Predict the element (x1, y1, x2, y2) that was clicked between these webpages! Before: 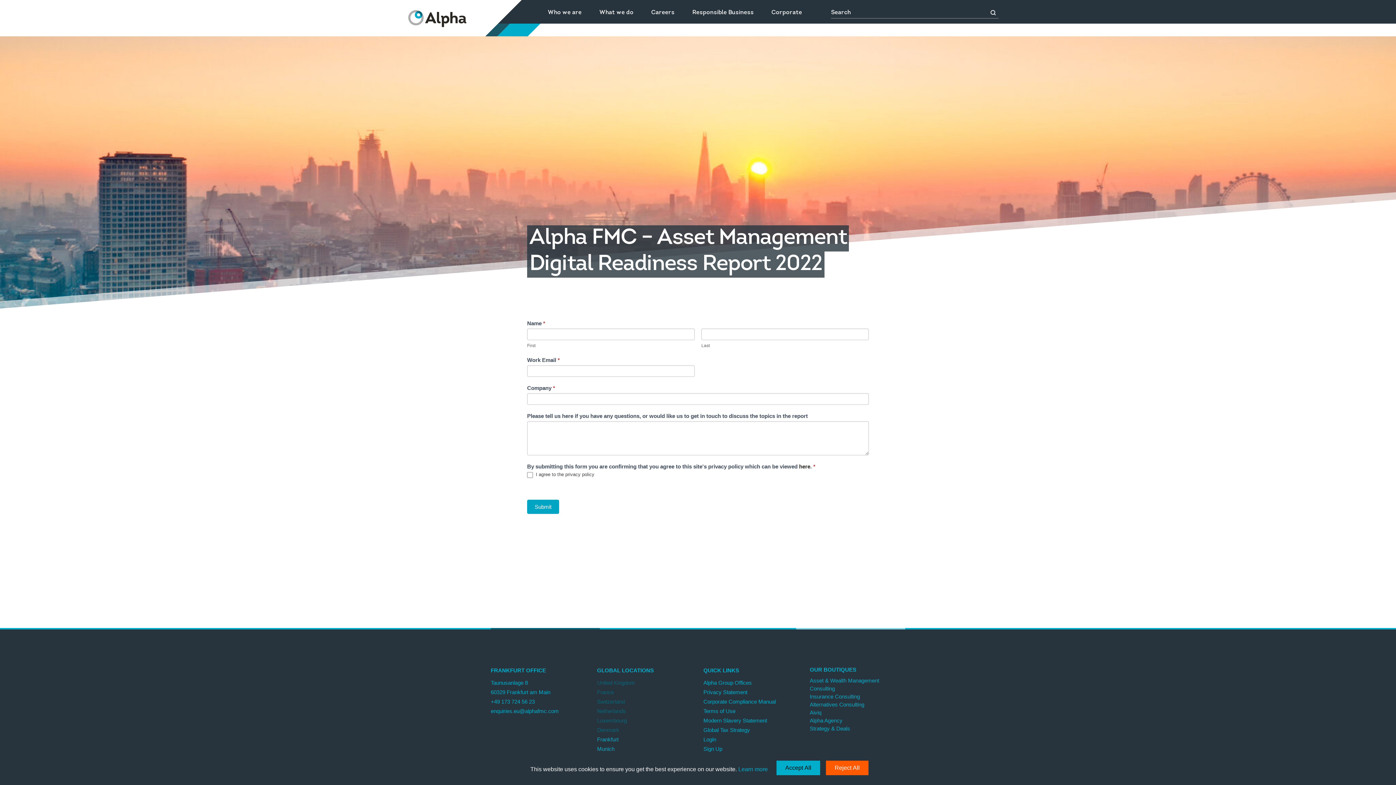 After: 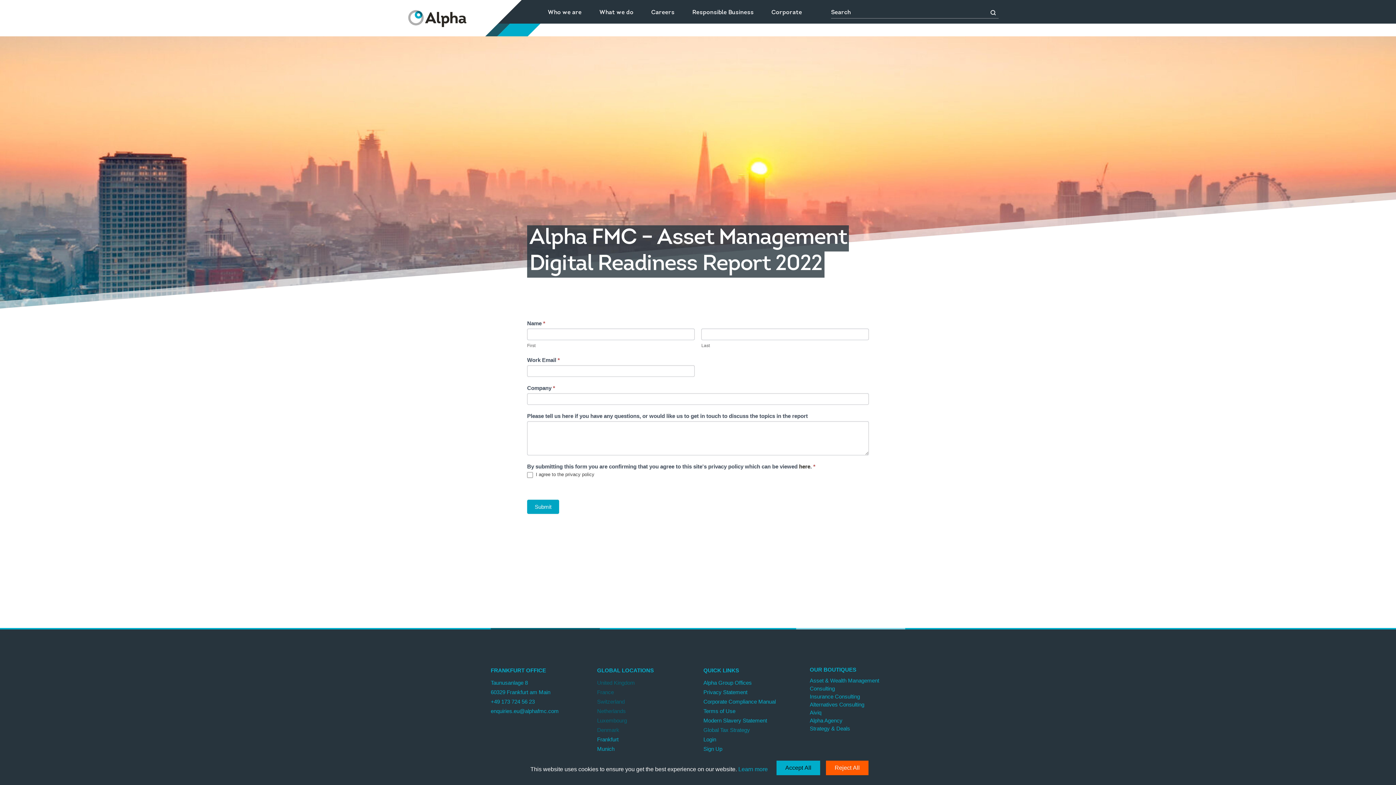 Action: label: Global Tax Strategy bbox: (703, 725, 799, 735)